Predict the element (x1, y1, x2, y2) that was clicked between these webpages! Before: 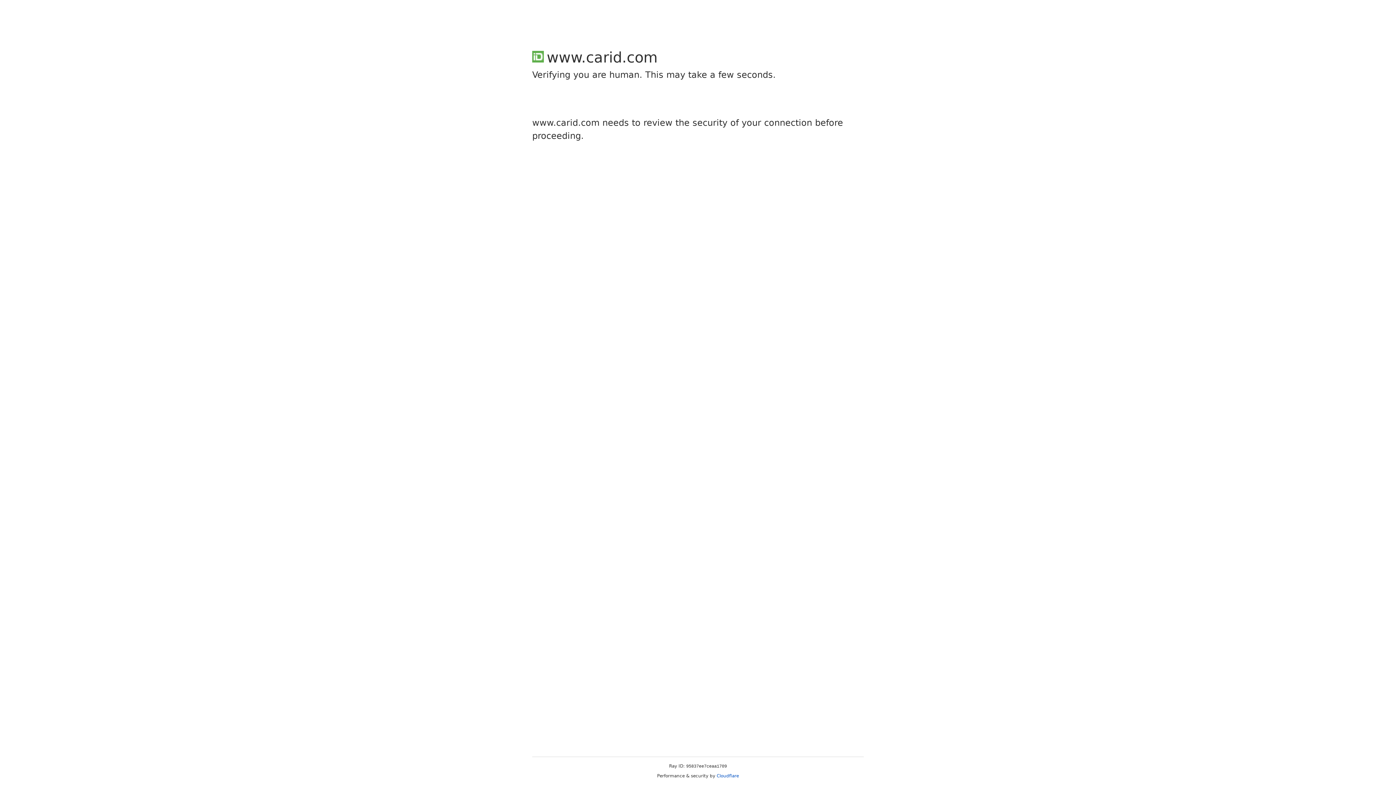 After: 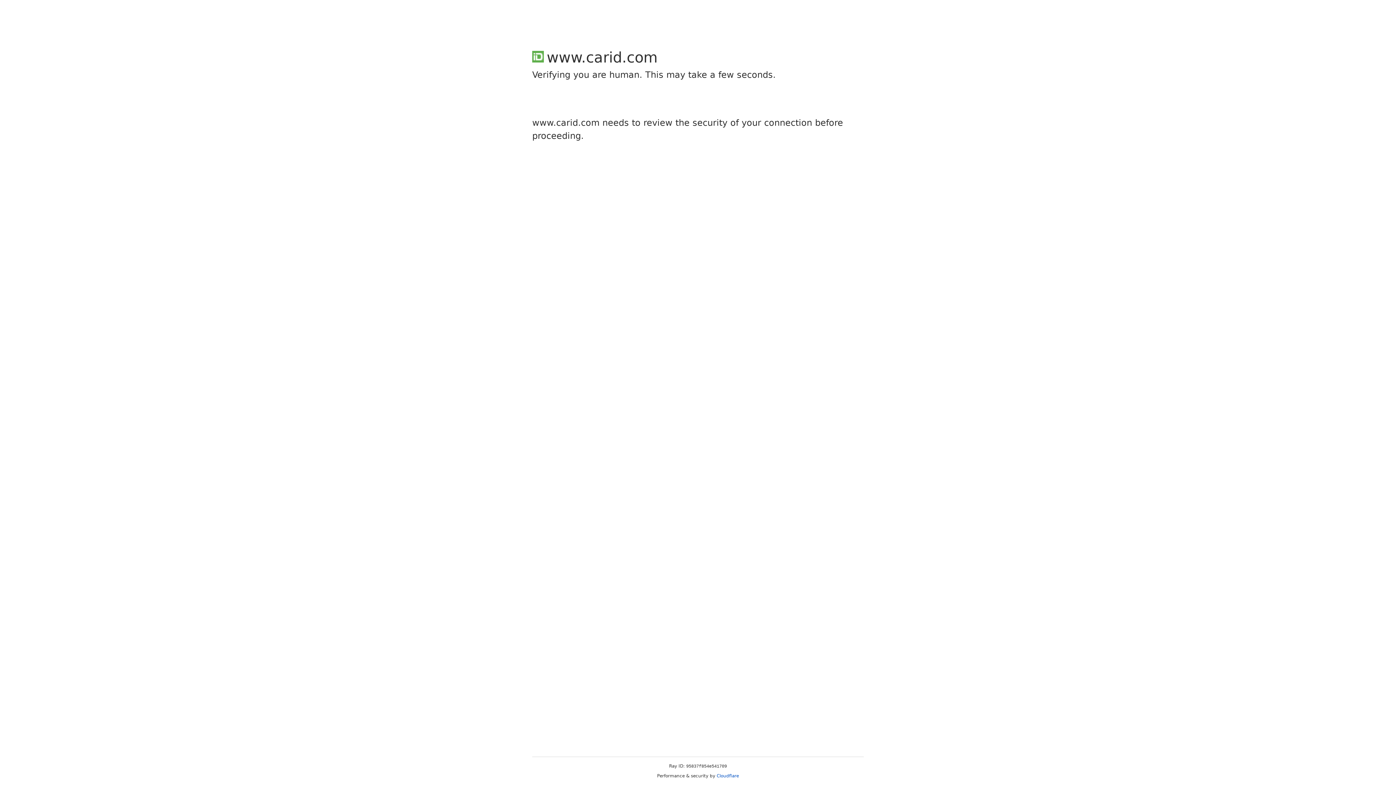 Action: label: Cloudflare bbox: (716, 773, 739, 778)